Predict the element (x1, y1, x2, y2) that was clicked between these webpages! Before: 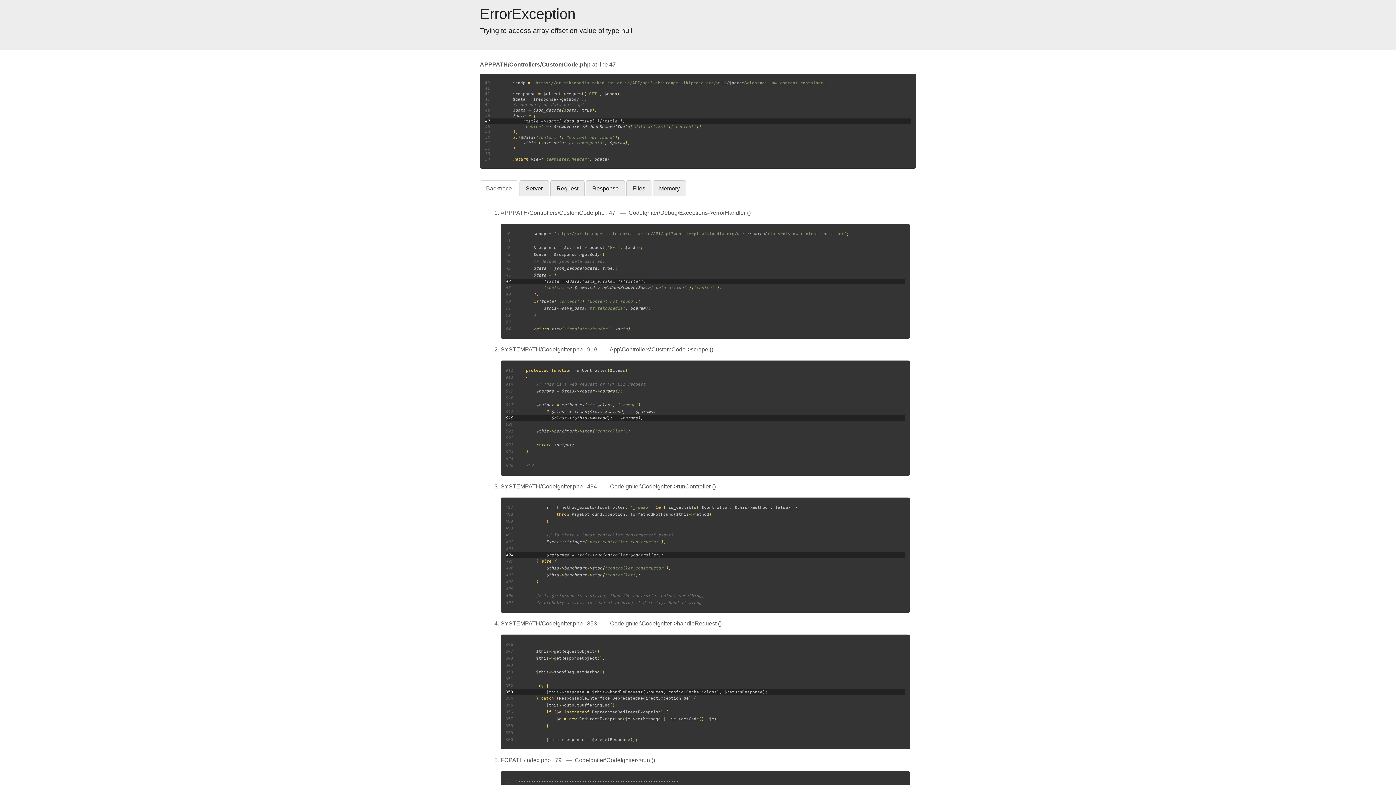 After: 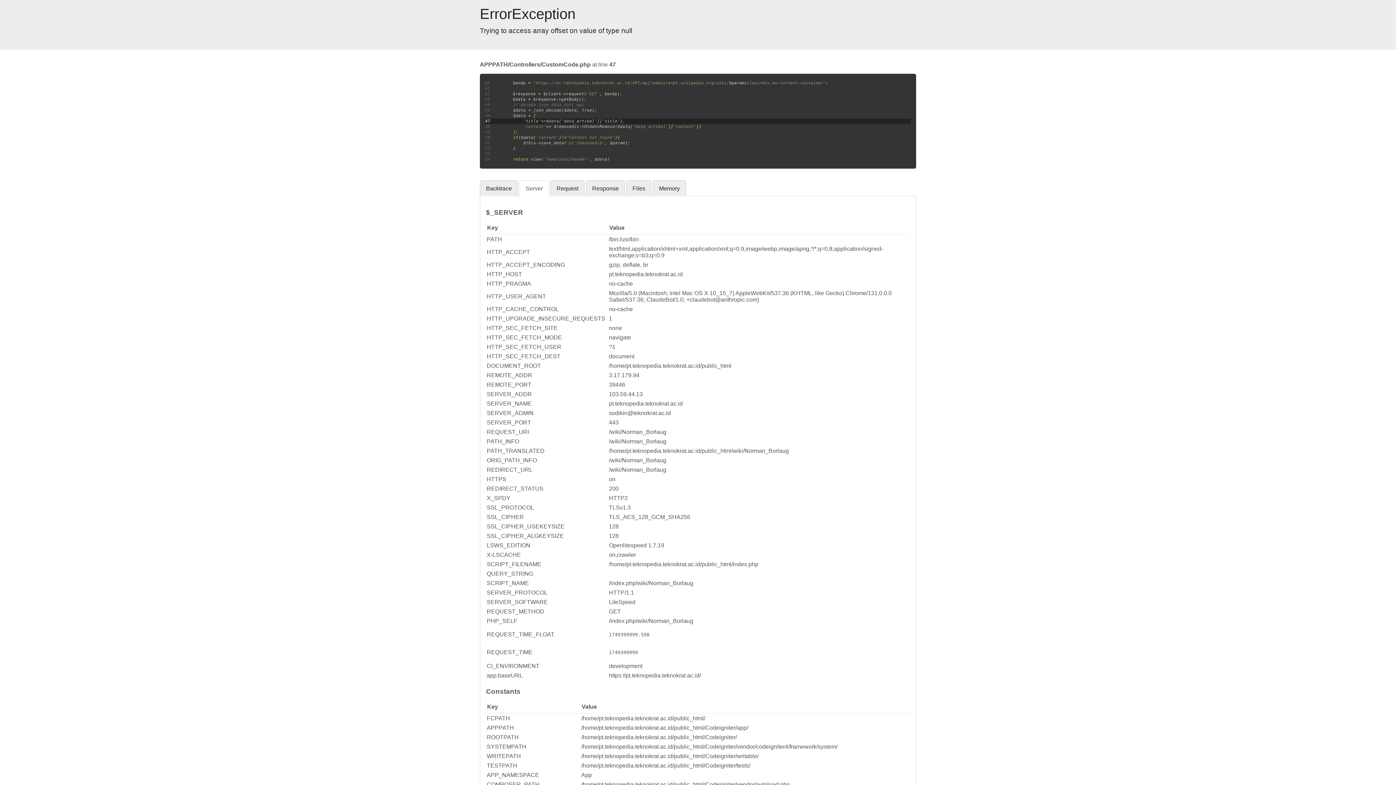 Action: bbox: (519, 180, 549, 196) label: Server